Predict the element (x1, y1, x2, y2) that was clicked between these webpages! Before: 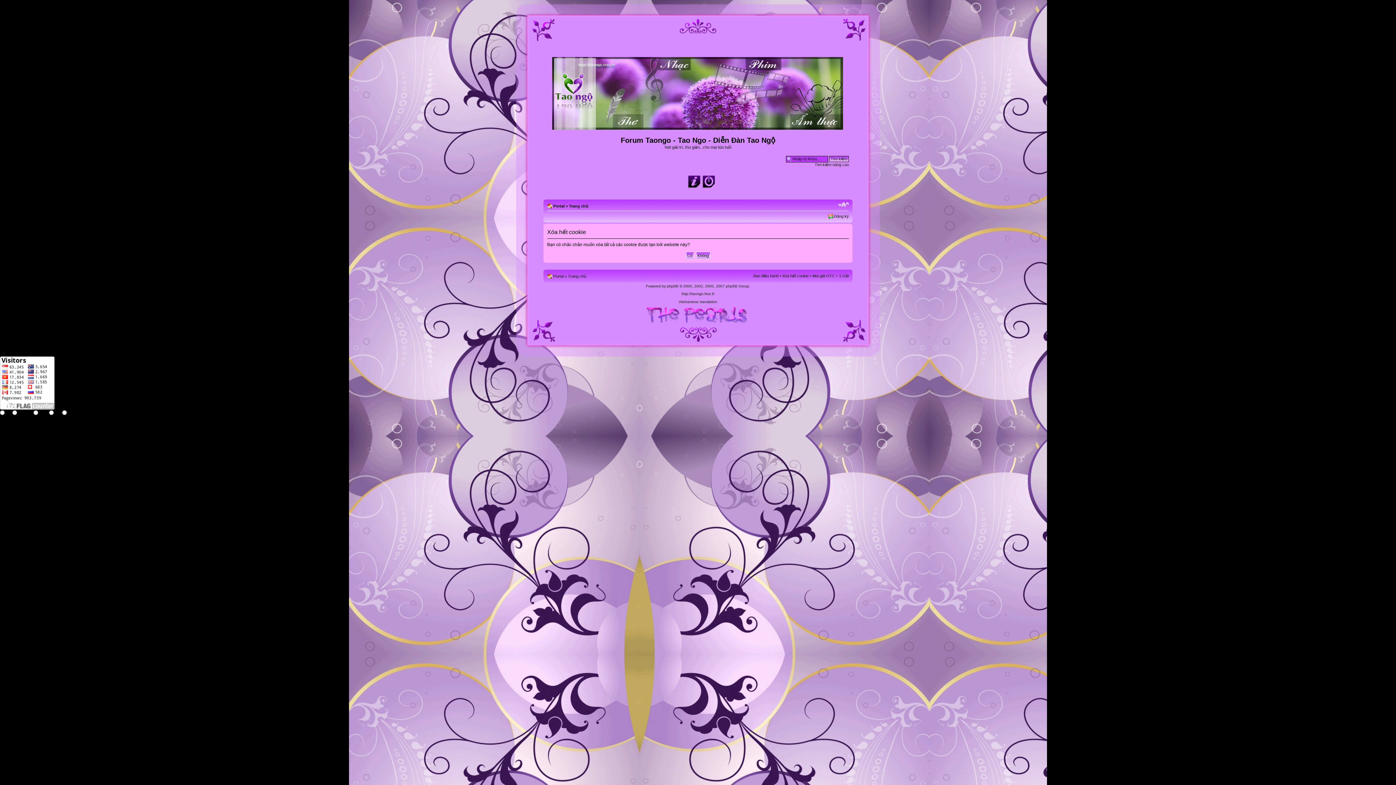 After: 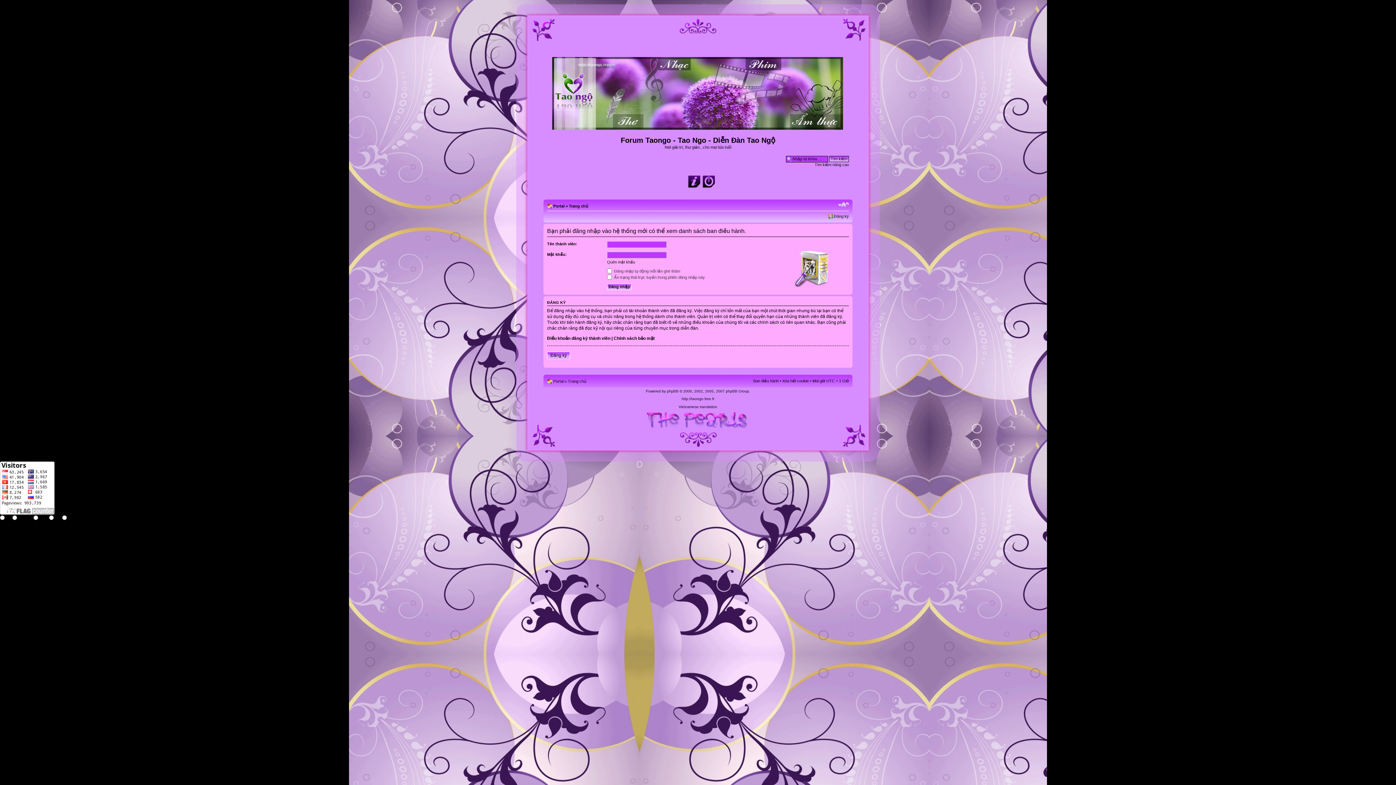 Action: bbox: (753, 273, 778, 278) label: Ban điều hành